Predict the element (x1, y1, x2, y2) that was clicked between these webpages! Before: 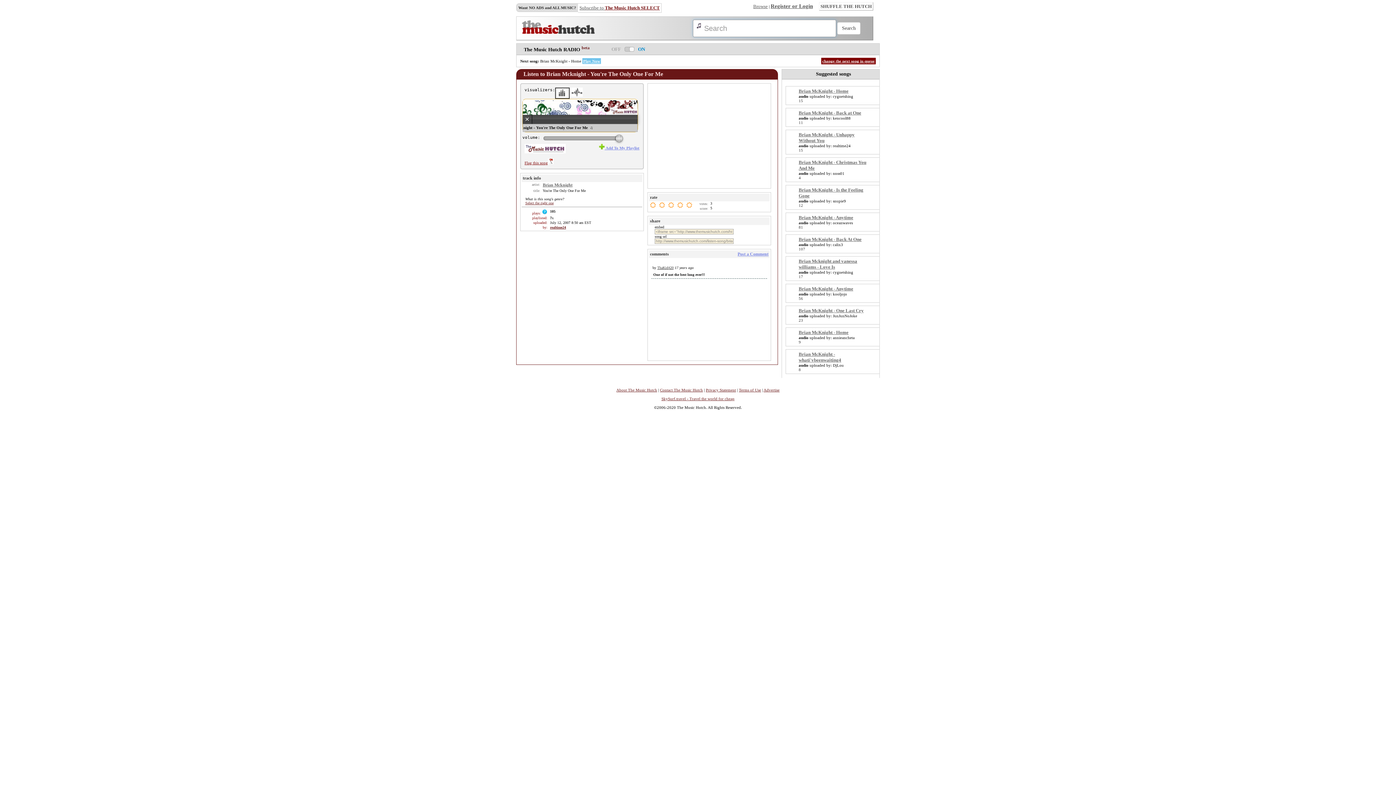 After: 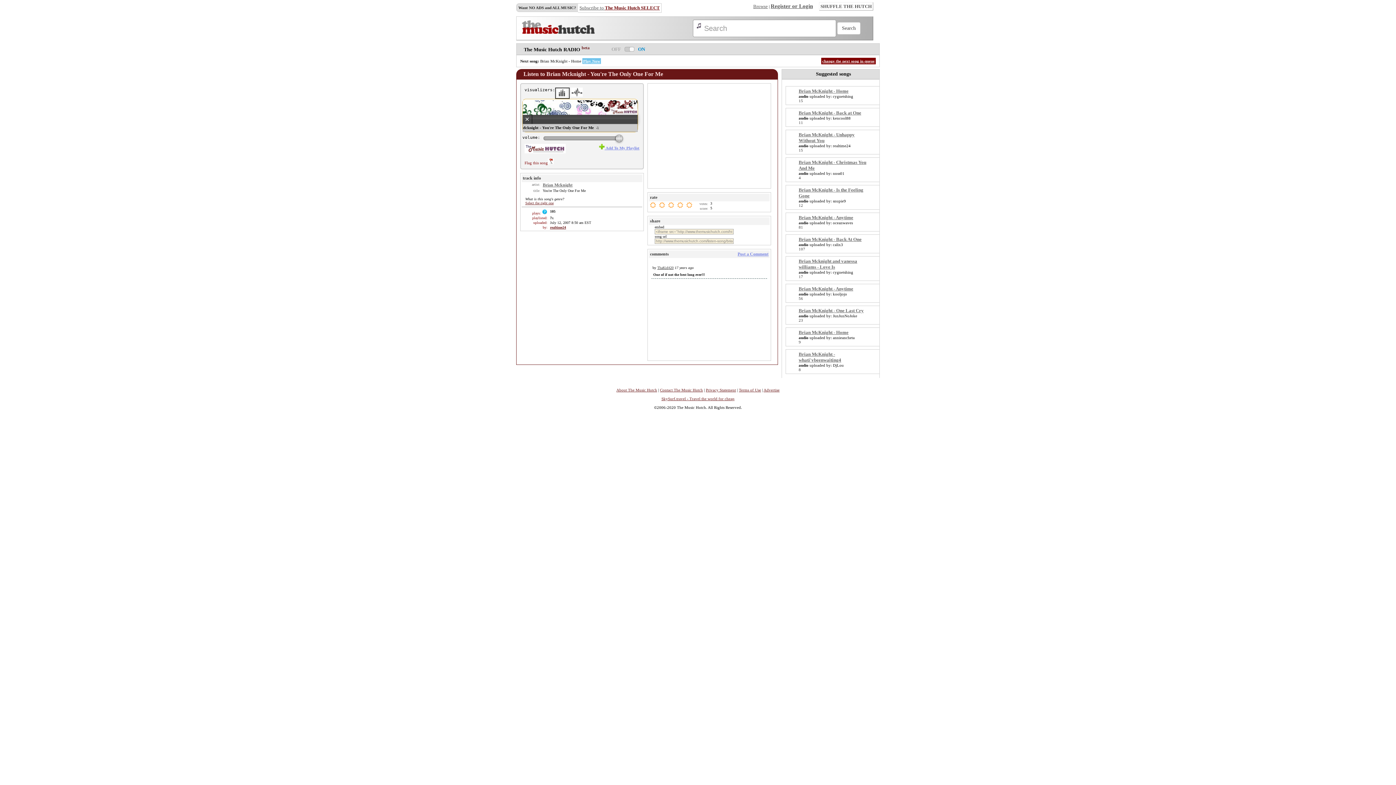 Action: label: Flag this song bbox: (524, 160, 553, 165)